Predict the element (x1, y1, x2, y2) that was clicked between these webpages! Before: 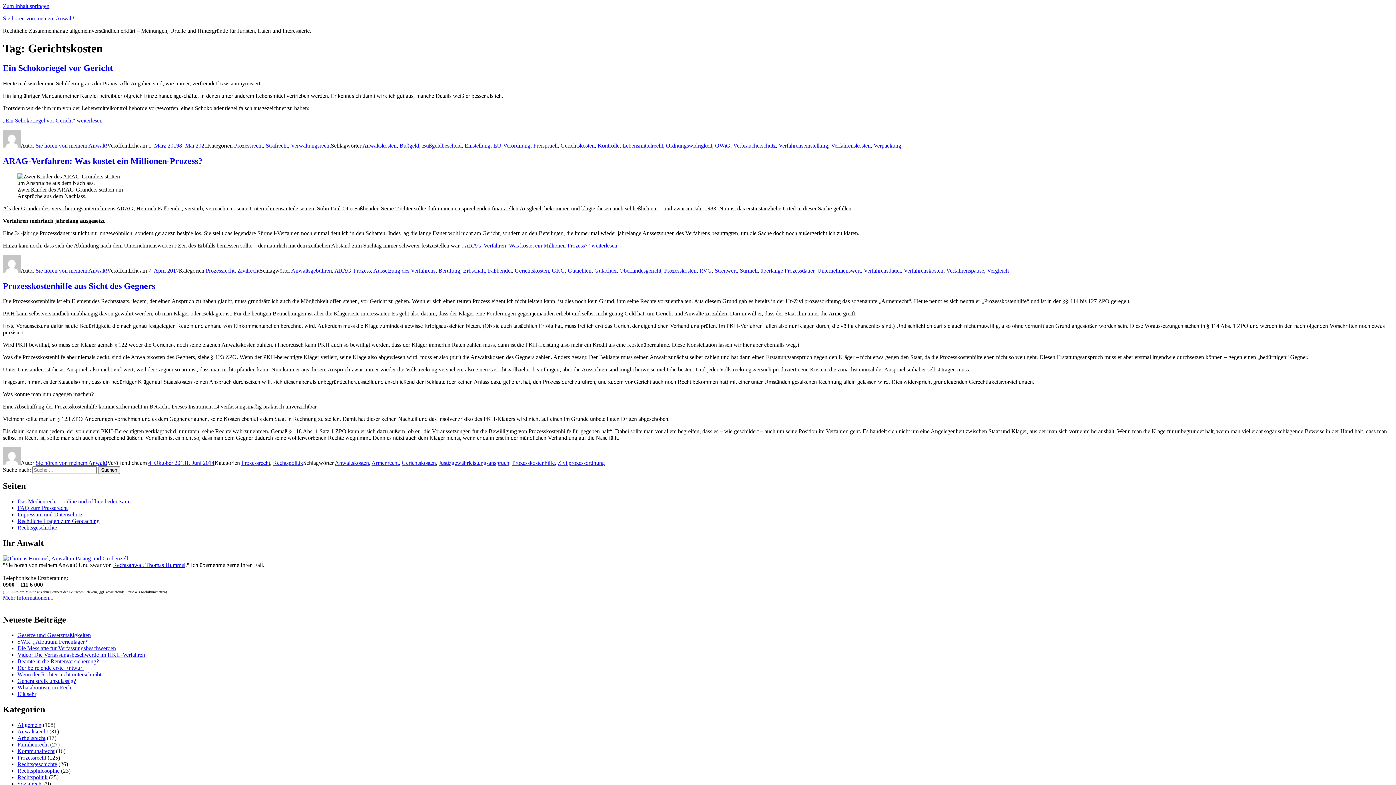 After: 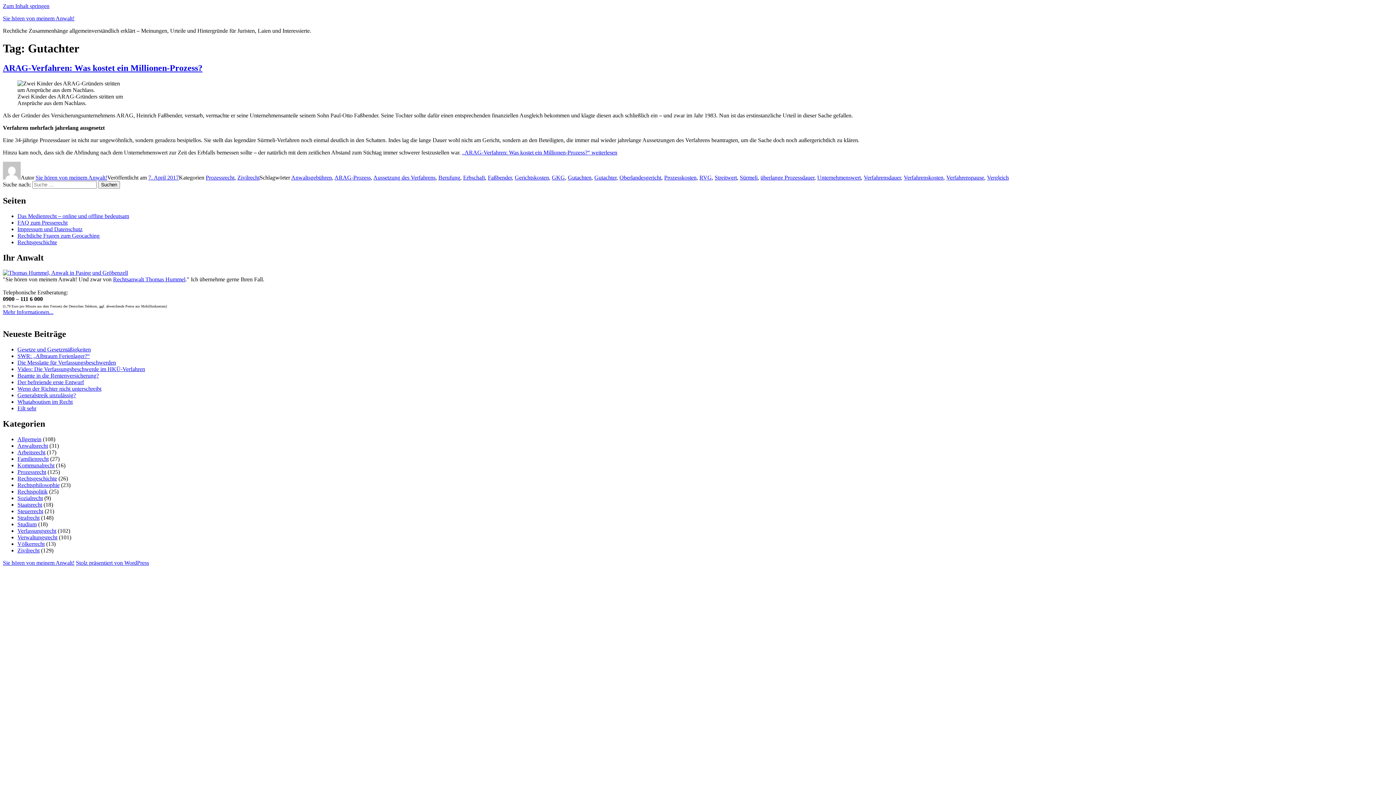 Action: bbox: (594, 267, 616, 273) label: Gutachter